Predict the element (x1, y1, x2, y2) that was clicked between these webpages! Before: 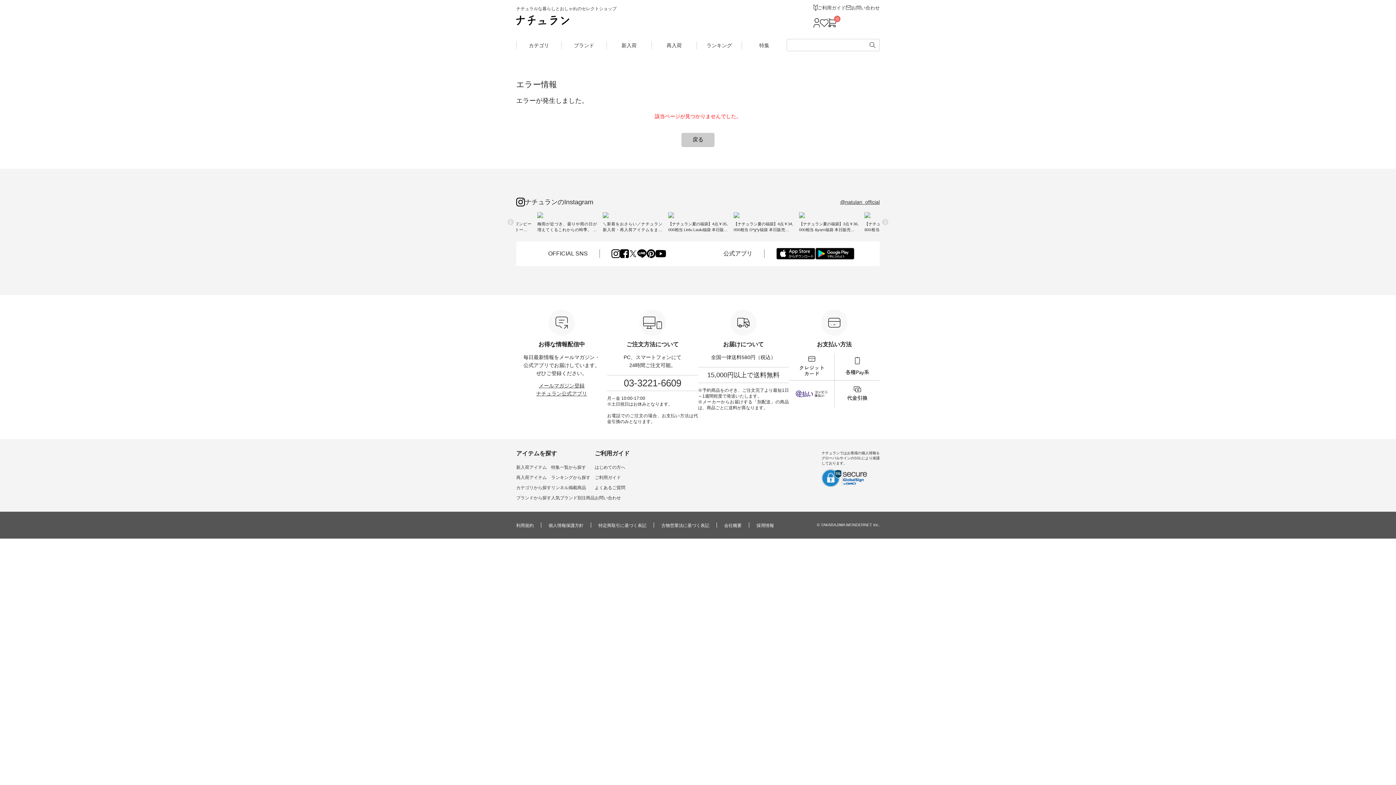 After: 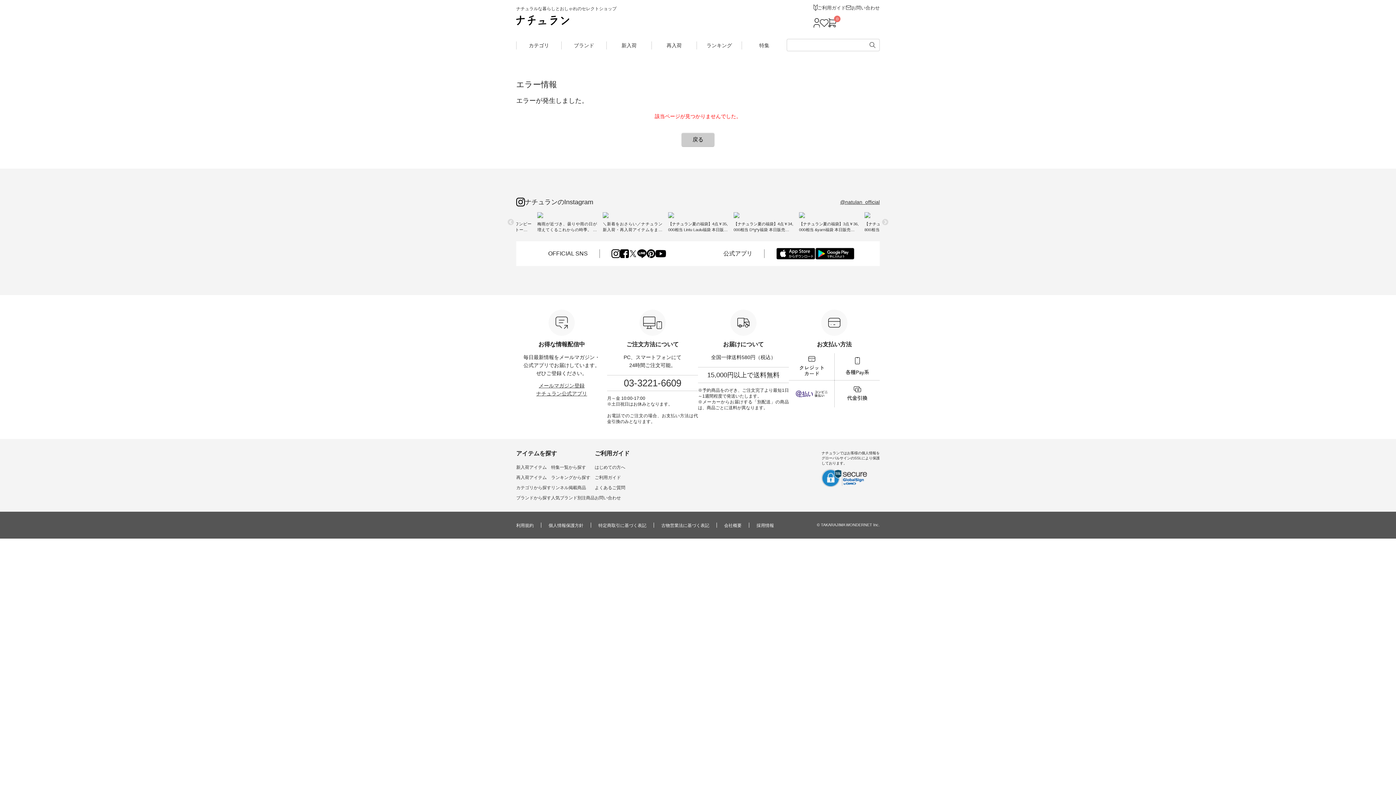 Action: bbox: (776, 250, 815, 256)